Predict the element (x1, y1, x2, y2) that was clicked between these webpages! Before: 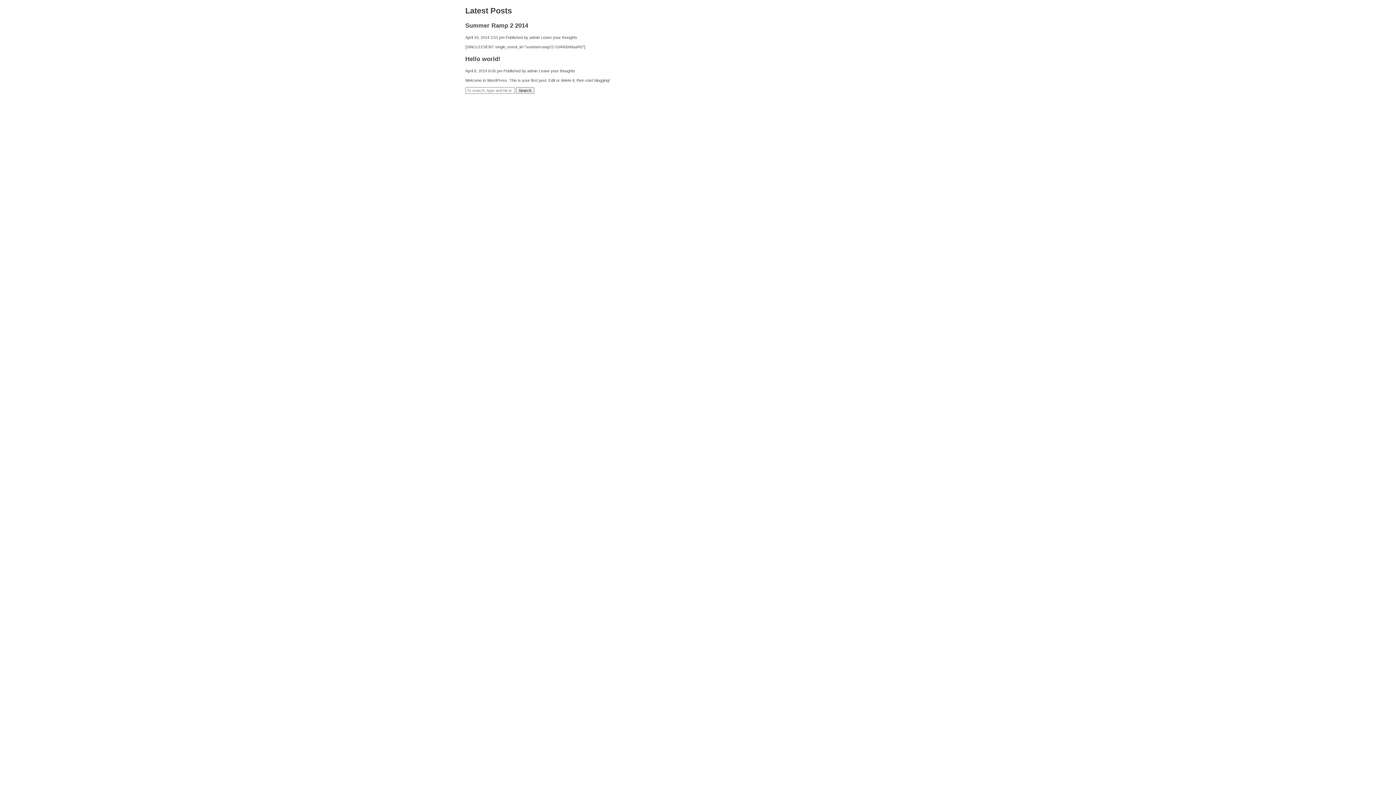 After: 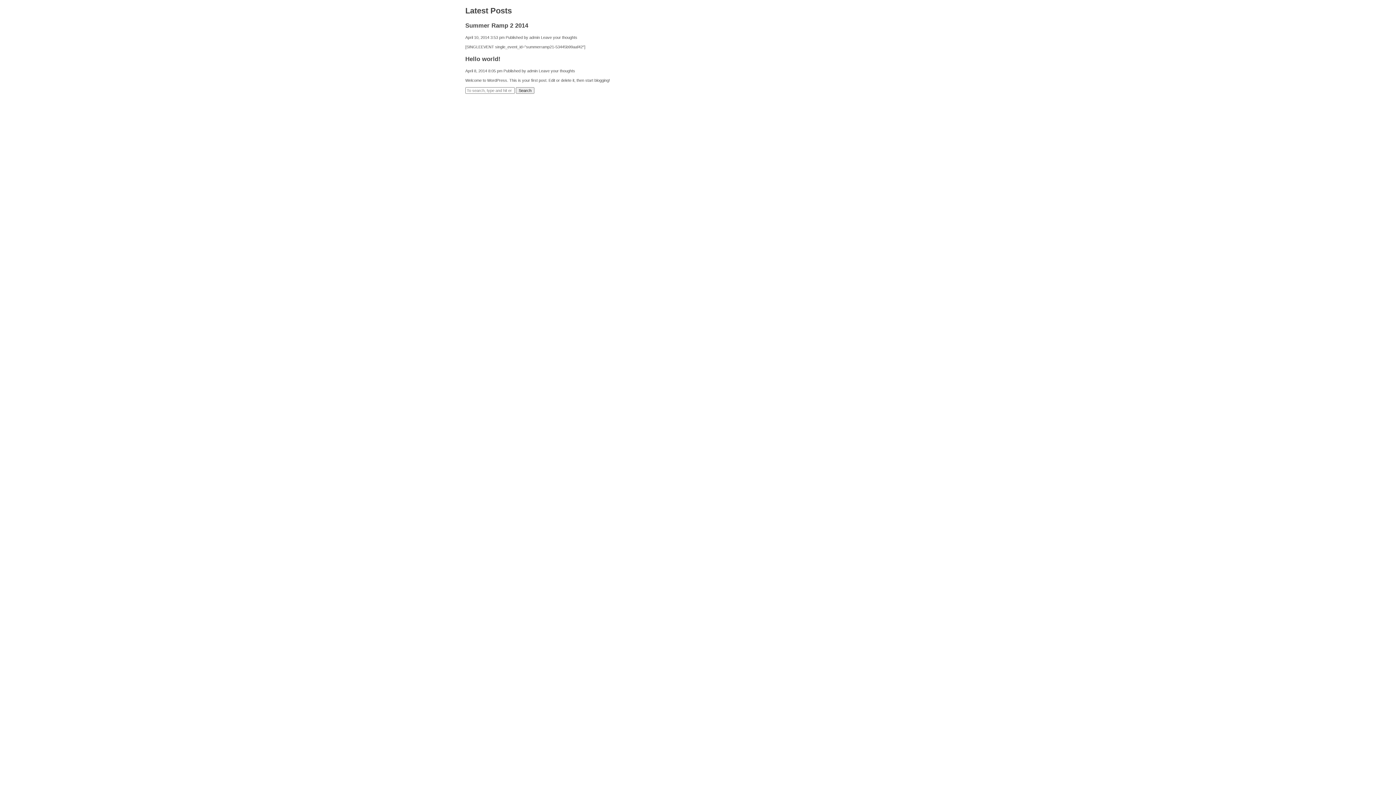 Action: bbox: (465, 55, 500, 62) label: Hello world!